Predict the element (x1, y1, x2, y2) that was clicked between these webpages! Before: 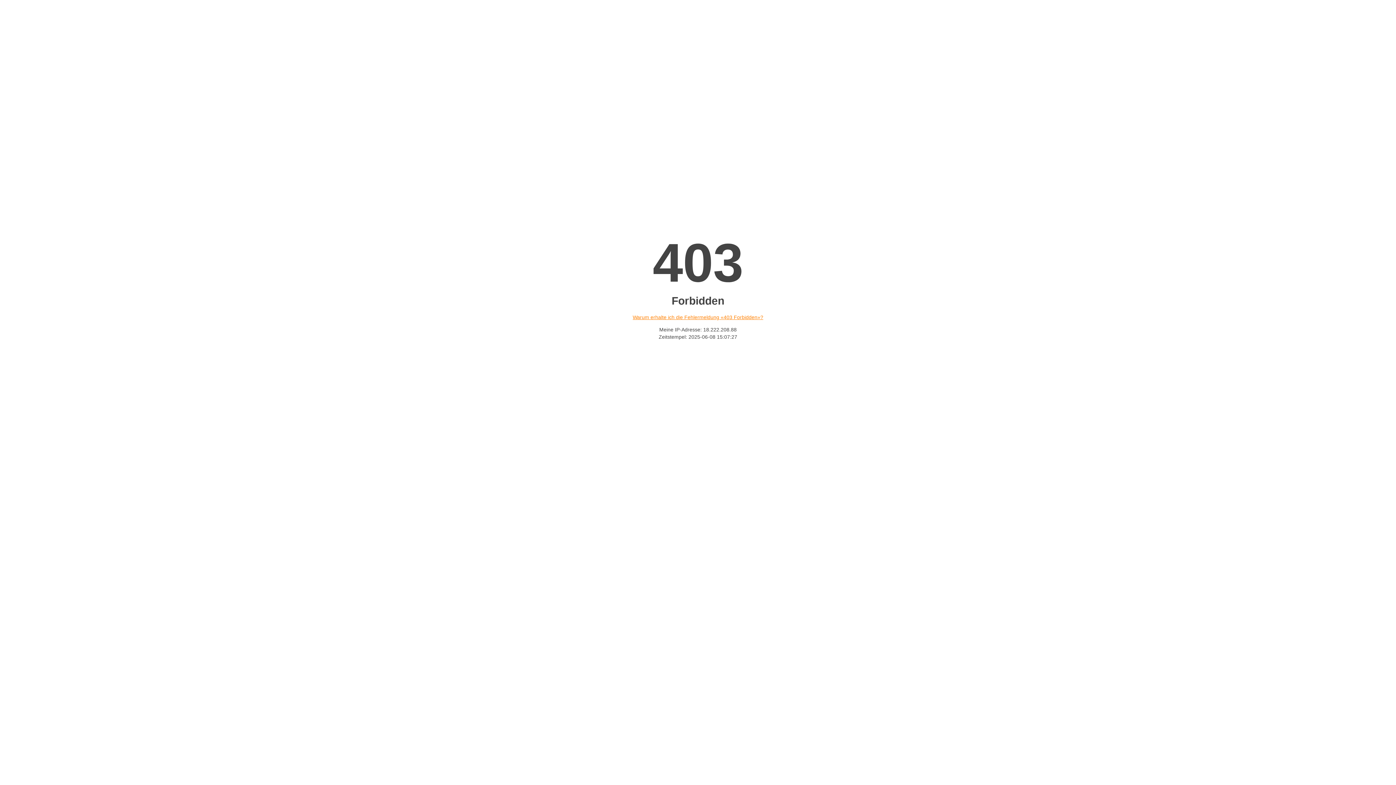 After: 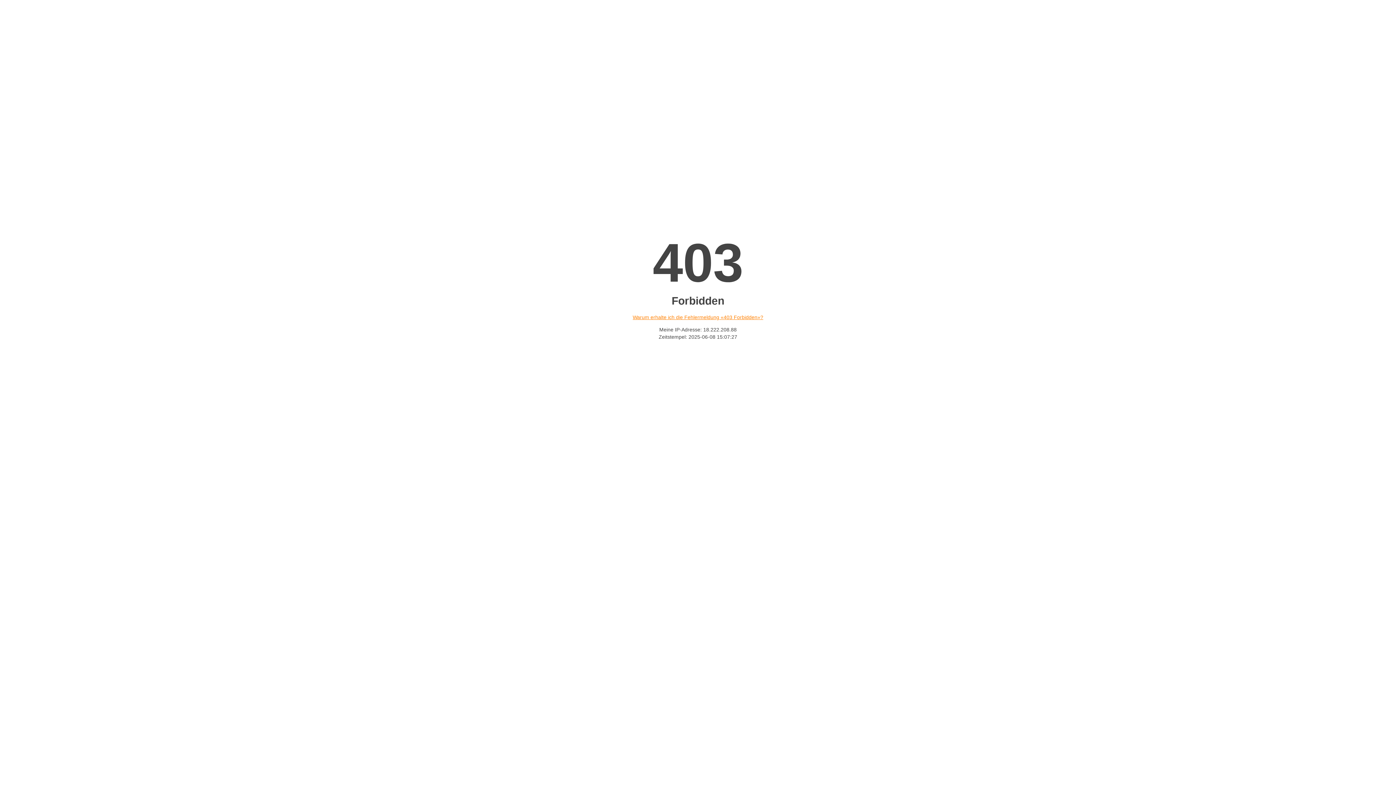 Action: label: Warum erhalte ich die Fehlermeldung «403 Forbidden»? bbox: (632, 314, 763, 320)